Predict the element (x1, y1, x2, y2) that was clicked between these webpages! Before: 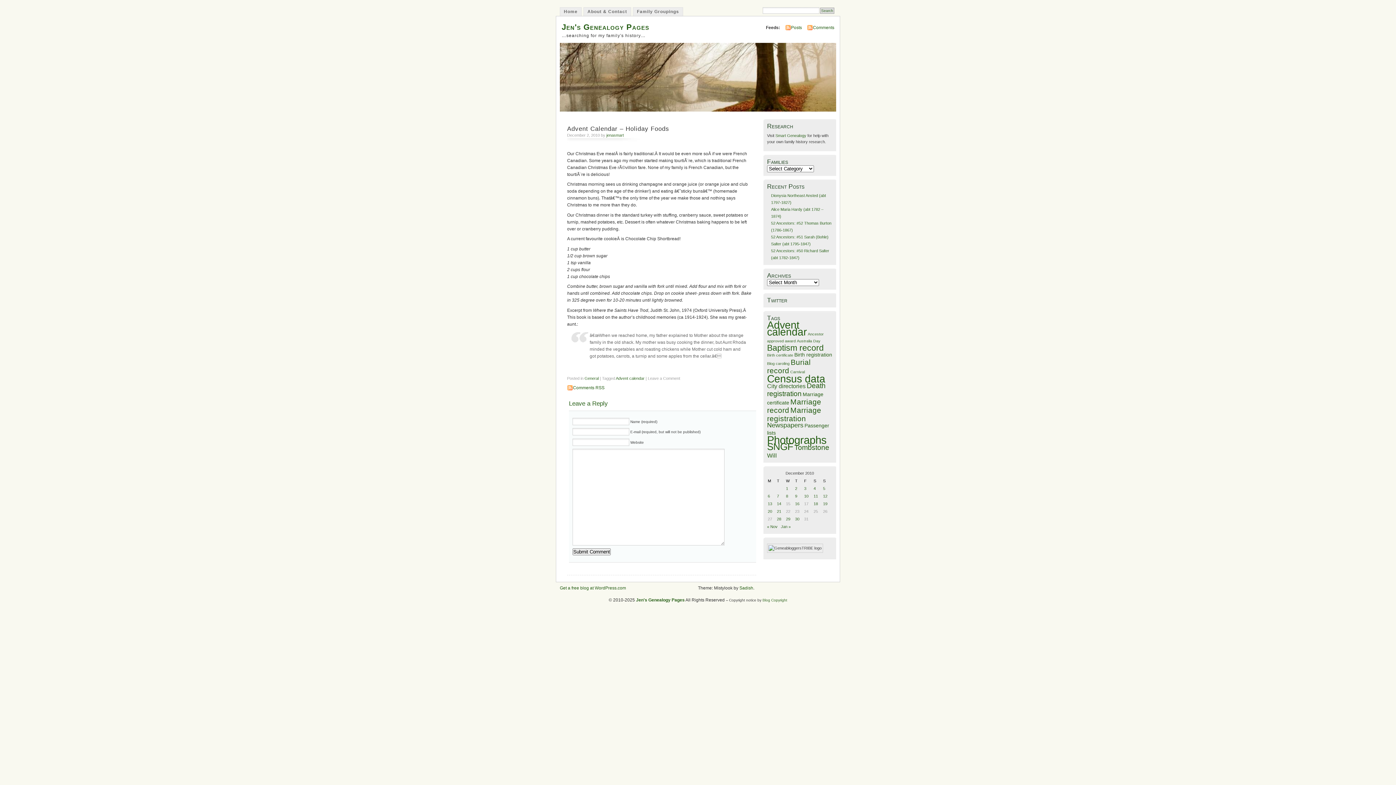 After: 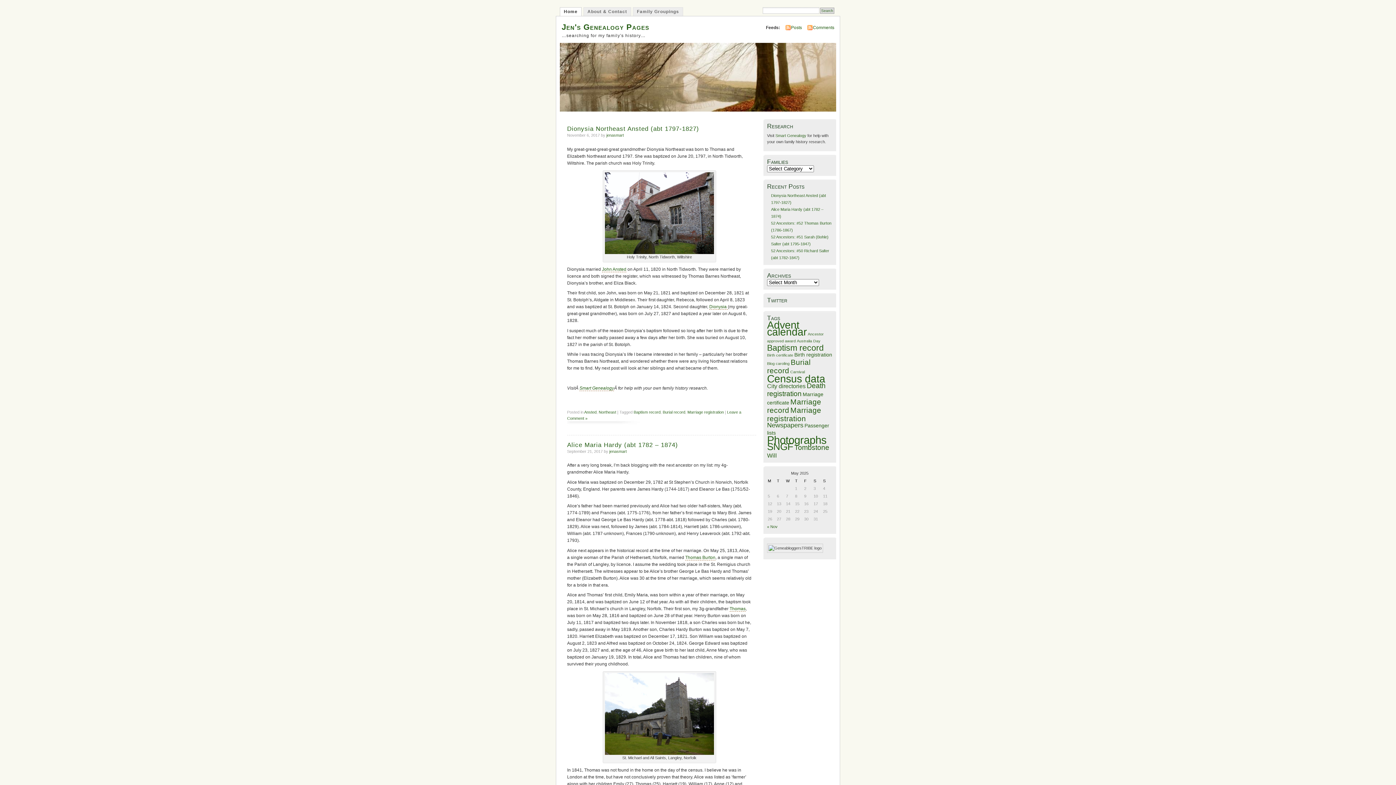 Action: label: Jen's Genealogy Pages bbox: (561, 22, 649, 31)